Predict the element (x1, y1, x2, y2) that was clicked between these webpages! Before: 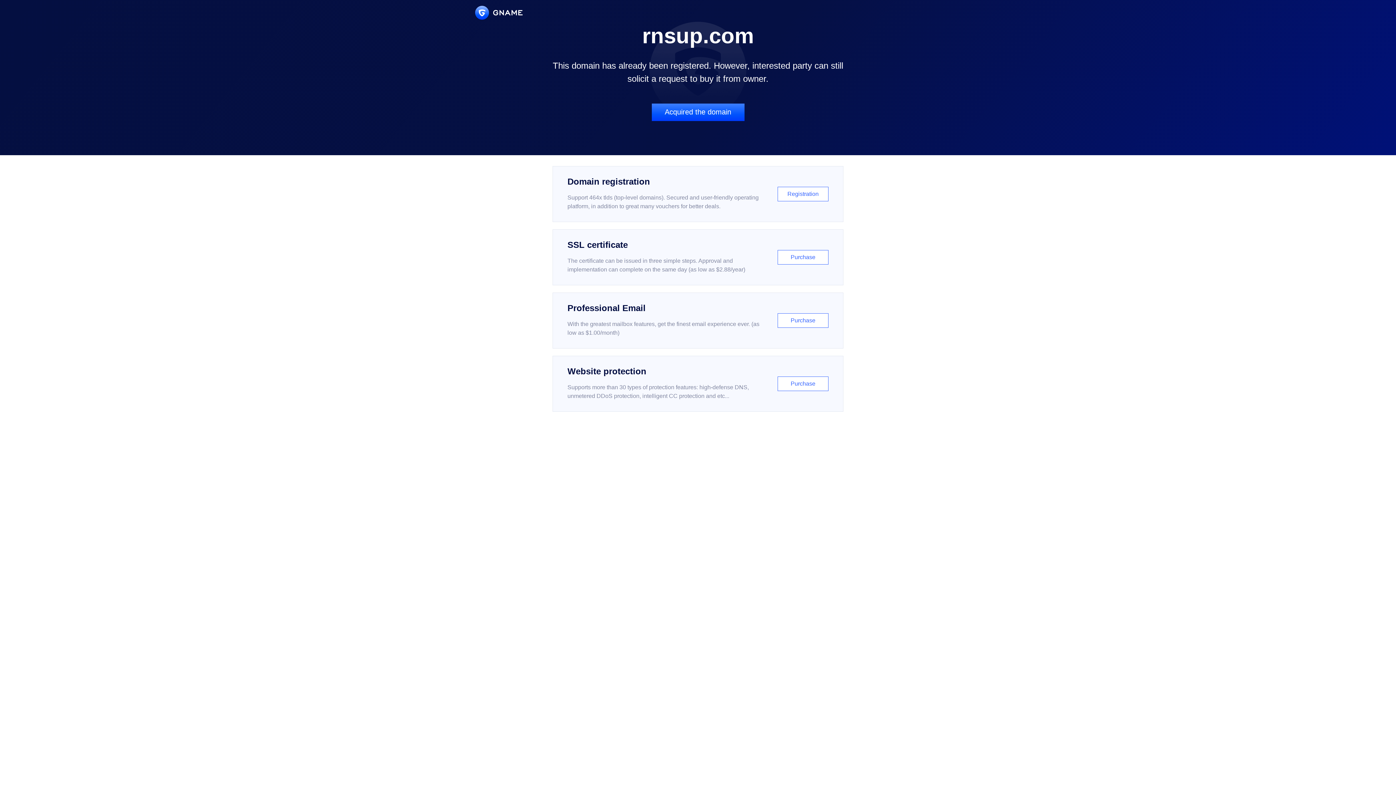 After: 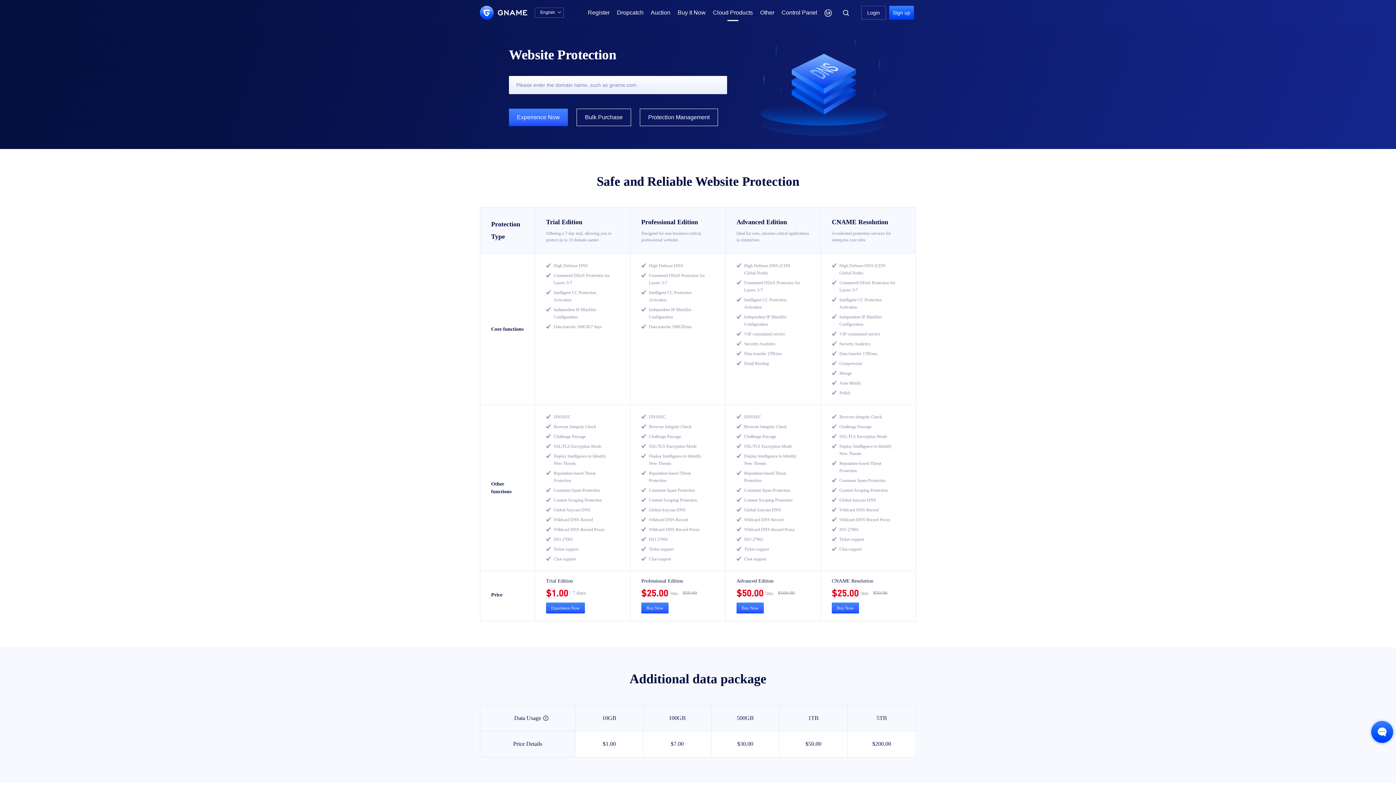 Action: label: Website protection

Supports more than 30 types of protection features: high-defense DNS, unmetered DDoS protection, intelligent CC protection and etc...

Purchase bbox: (552, 356, 843, 412)